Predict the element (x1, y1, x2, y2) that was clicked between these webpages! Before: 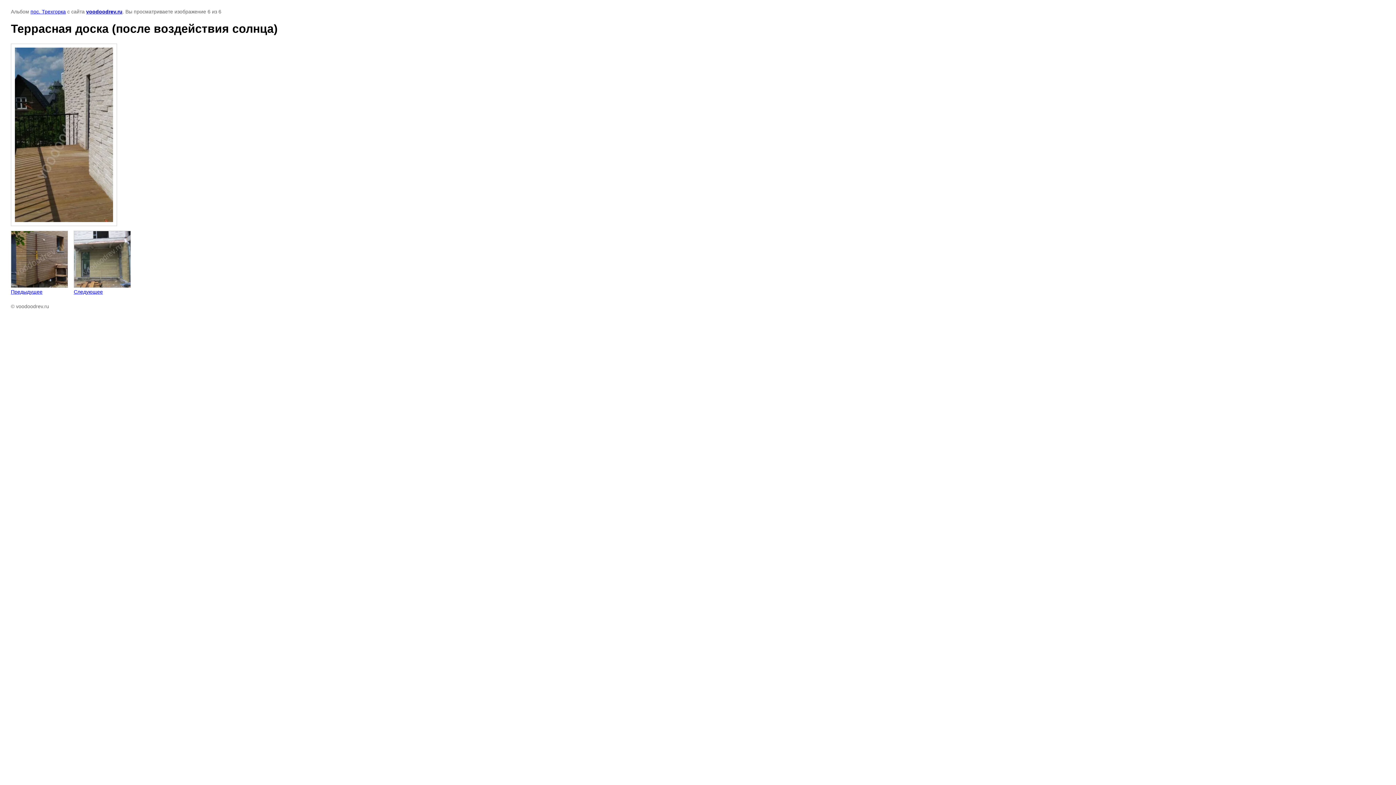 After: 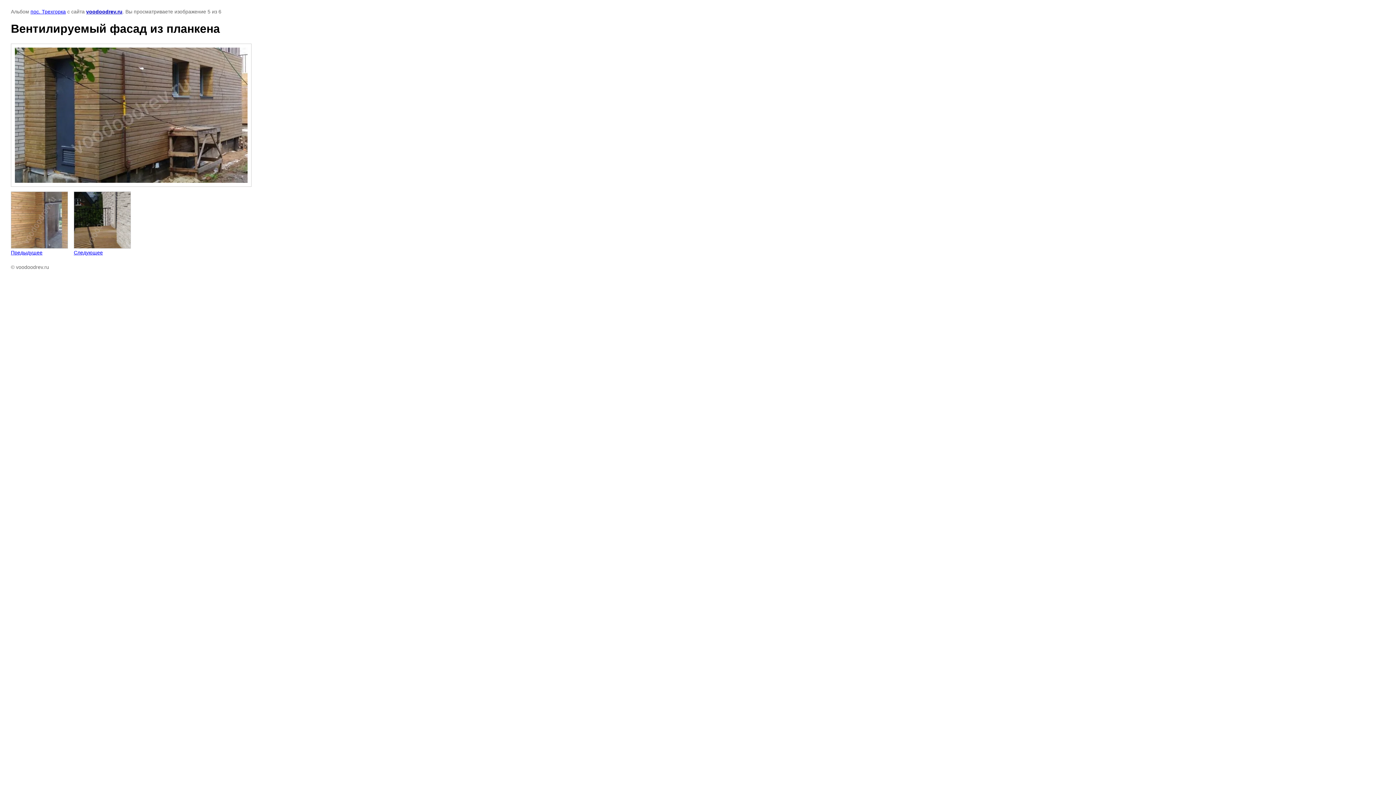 Action: label: 
Предыдущее bbox: (10, 230, 68, 294)